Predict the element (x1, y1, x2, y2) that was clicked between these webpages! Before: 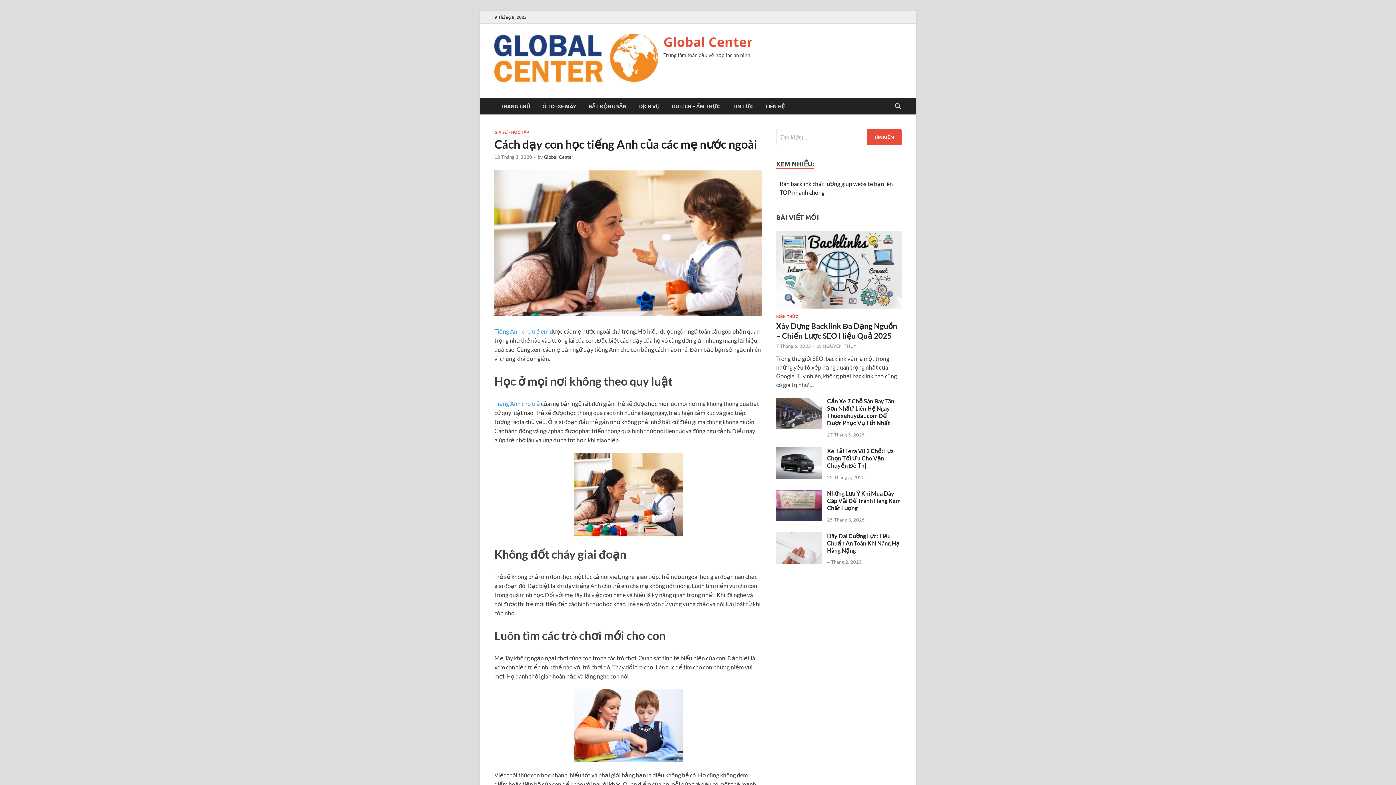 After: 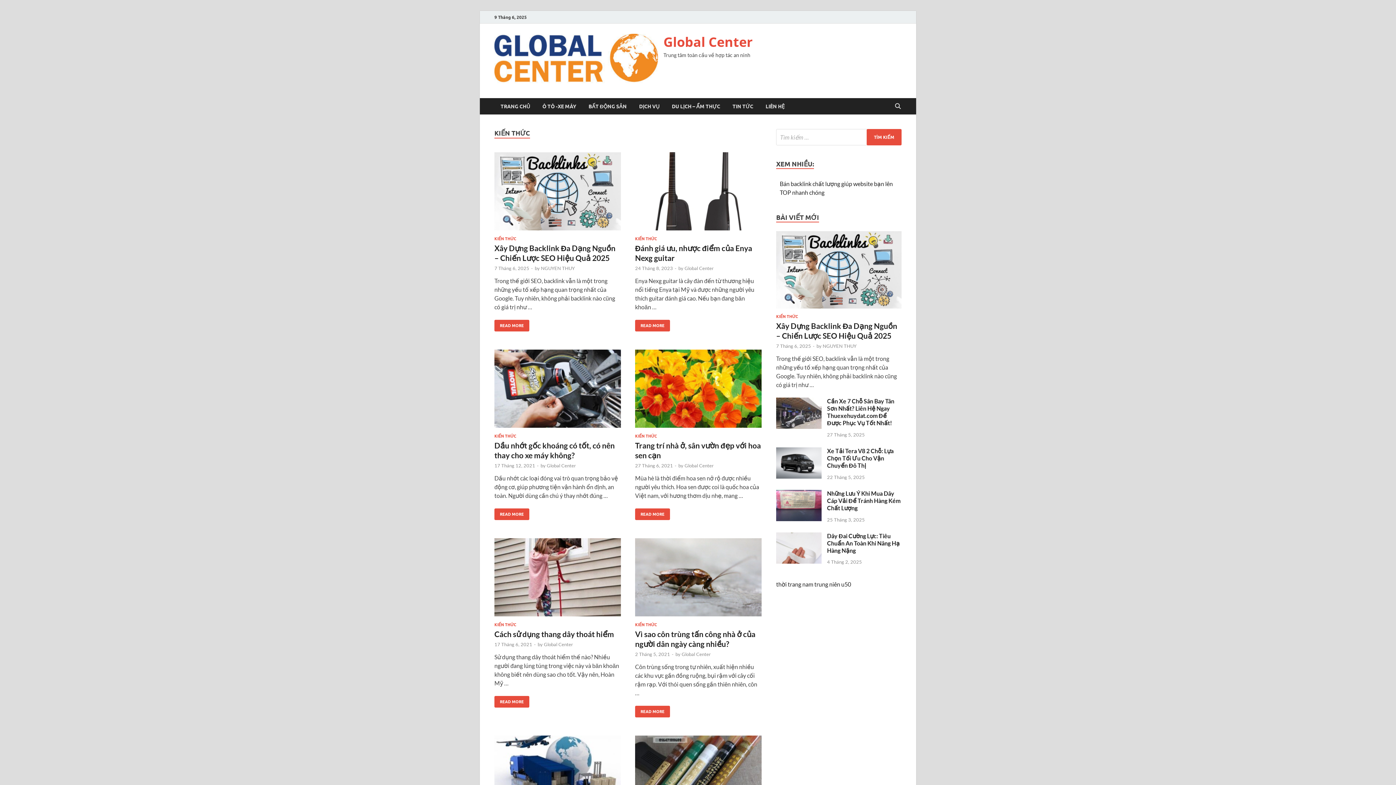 Action: bbox: (776, 314, 798, 319) label: KIẾN THỨC